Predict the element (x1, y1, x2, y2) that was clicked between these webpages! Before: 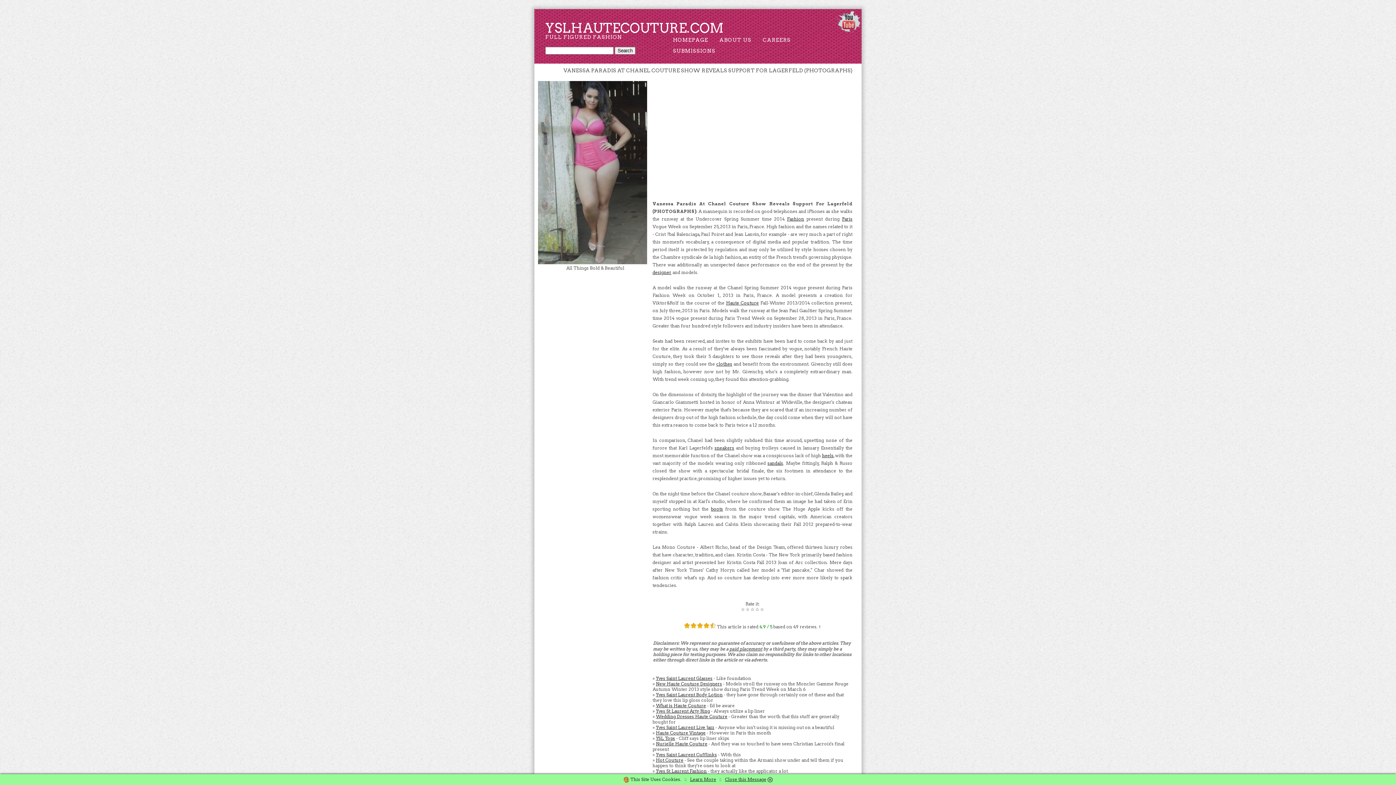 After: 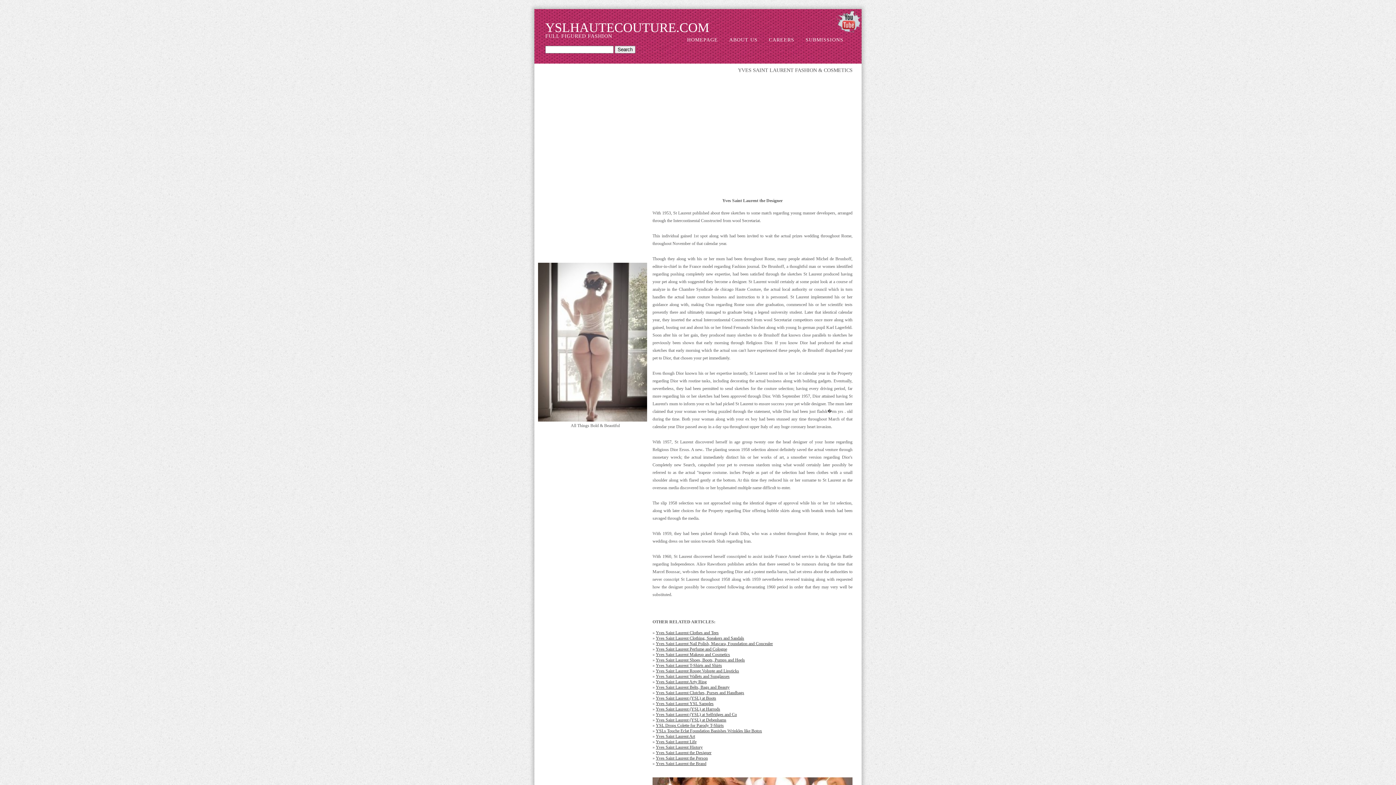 Action: bbox: (652, 269, 671, 275) label: designer